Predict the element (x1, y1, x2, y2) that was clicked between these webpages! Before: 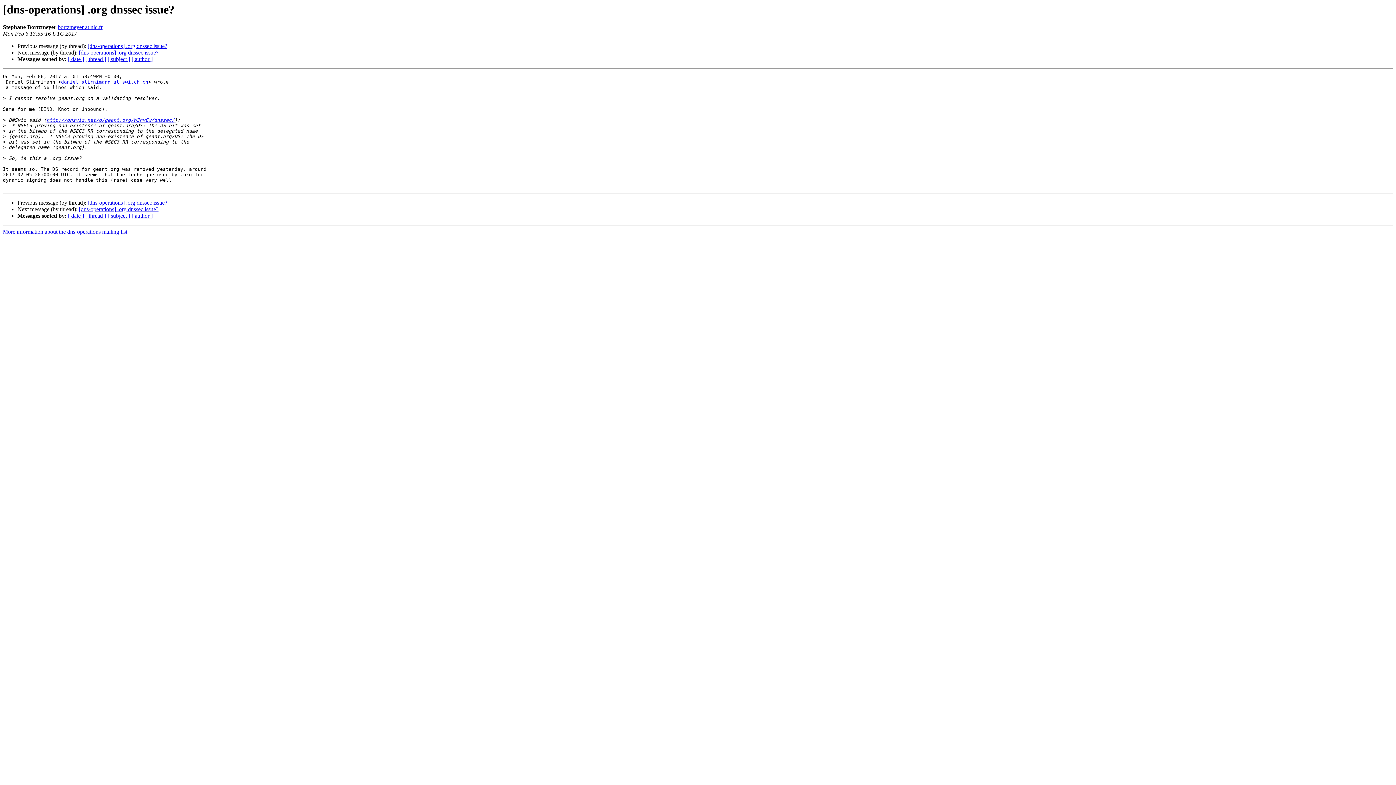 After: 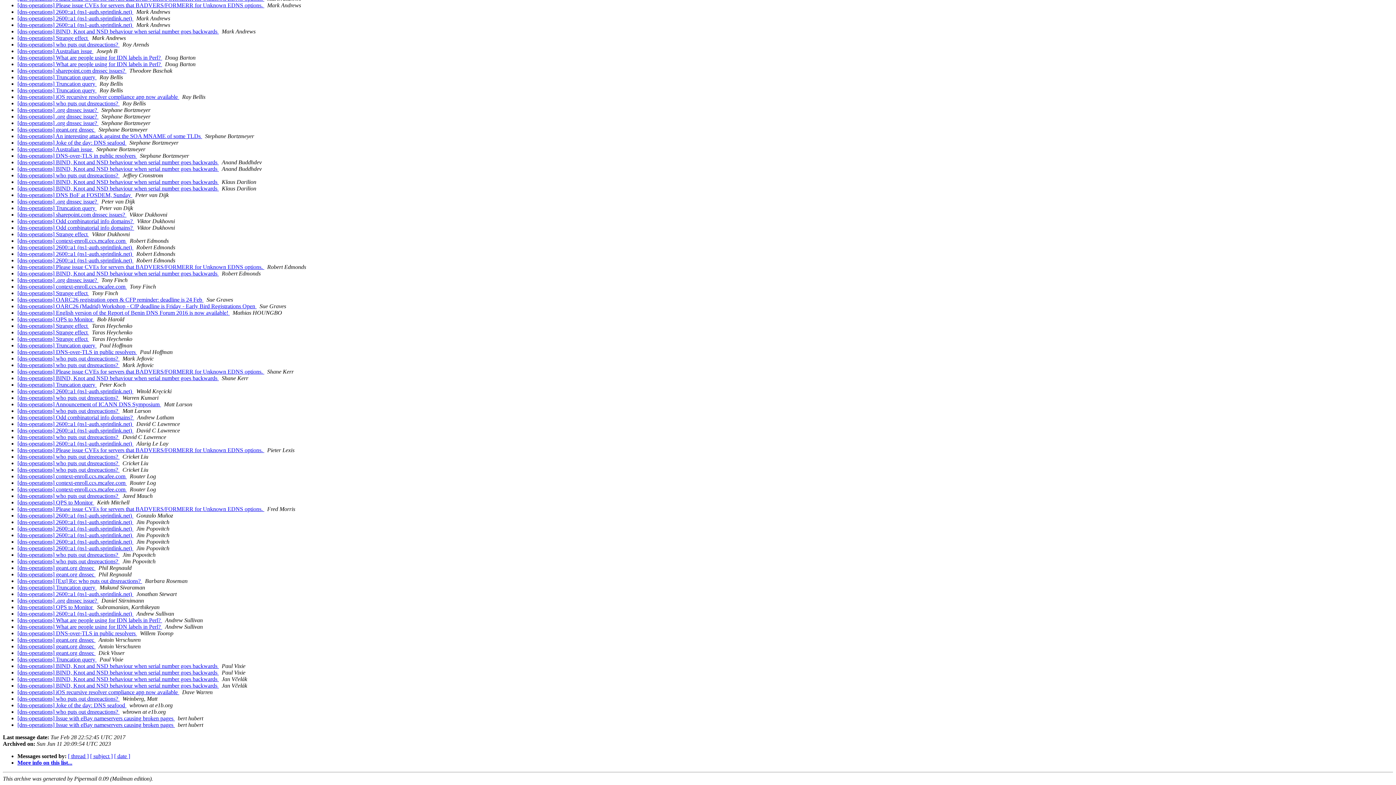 Action: label: [ author ] bbox: (131, 56, 152, 62)